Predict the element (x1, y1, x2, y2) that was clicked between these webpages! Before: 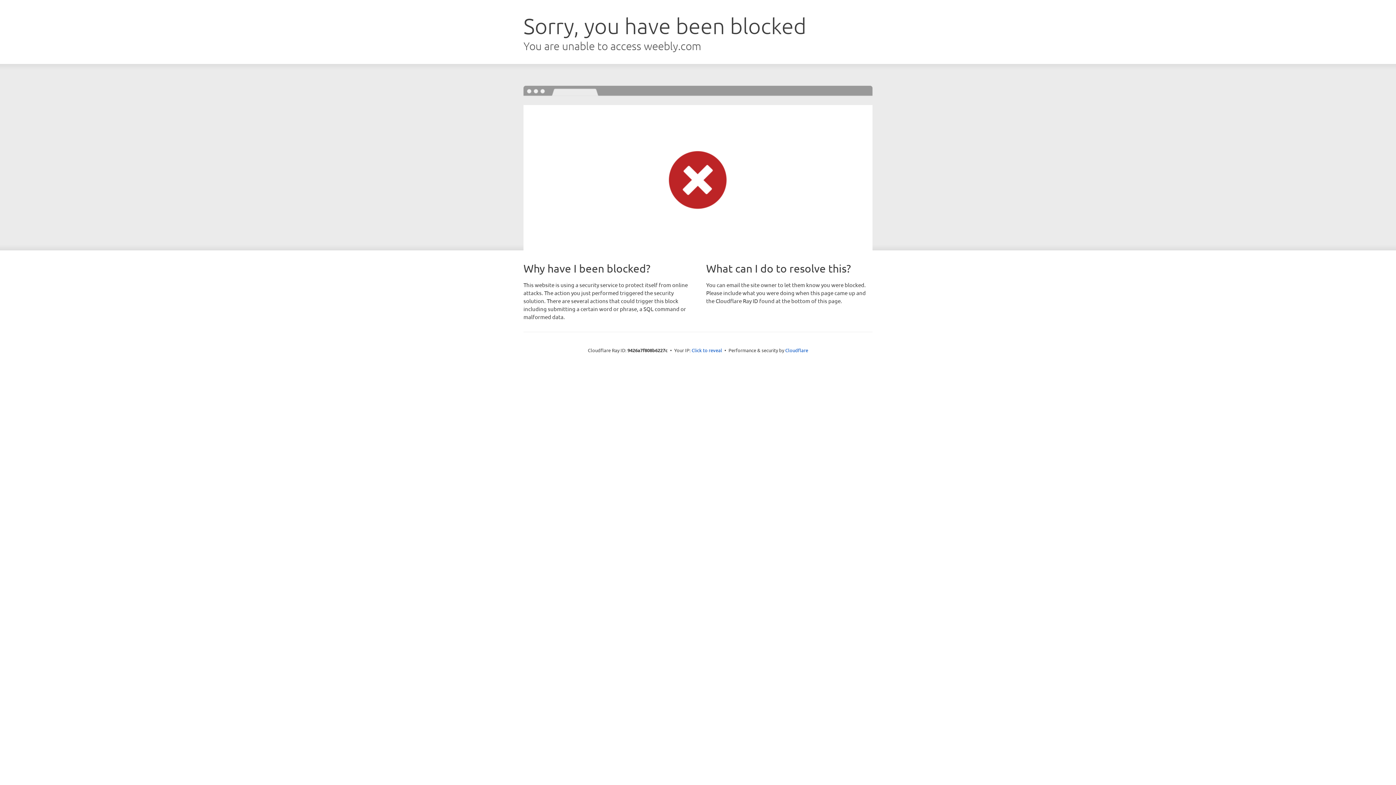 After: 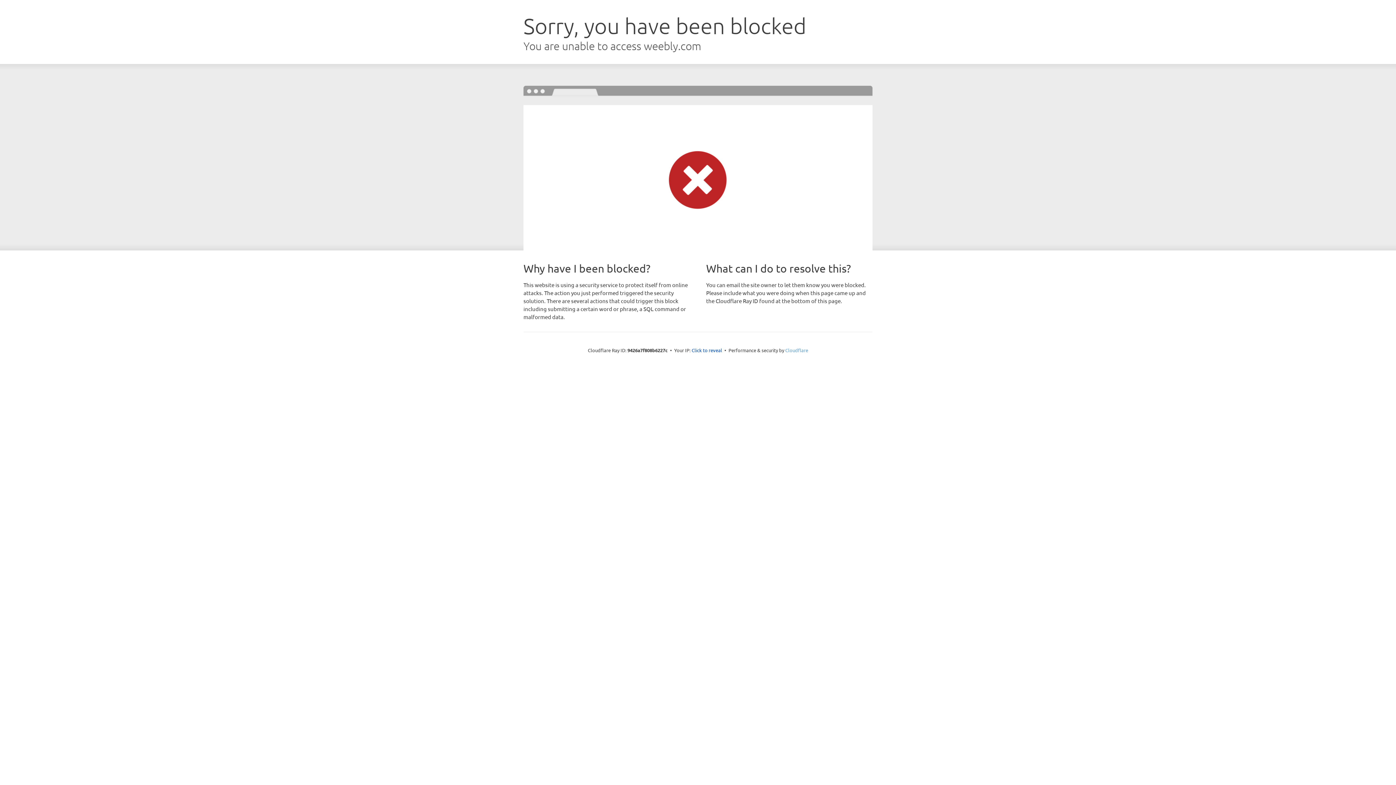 Action: label: Cloudflare bbox: (785, 347, 808, 353)